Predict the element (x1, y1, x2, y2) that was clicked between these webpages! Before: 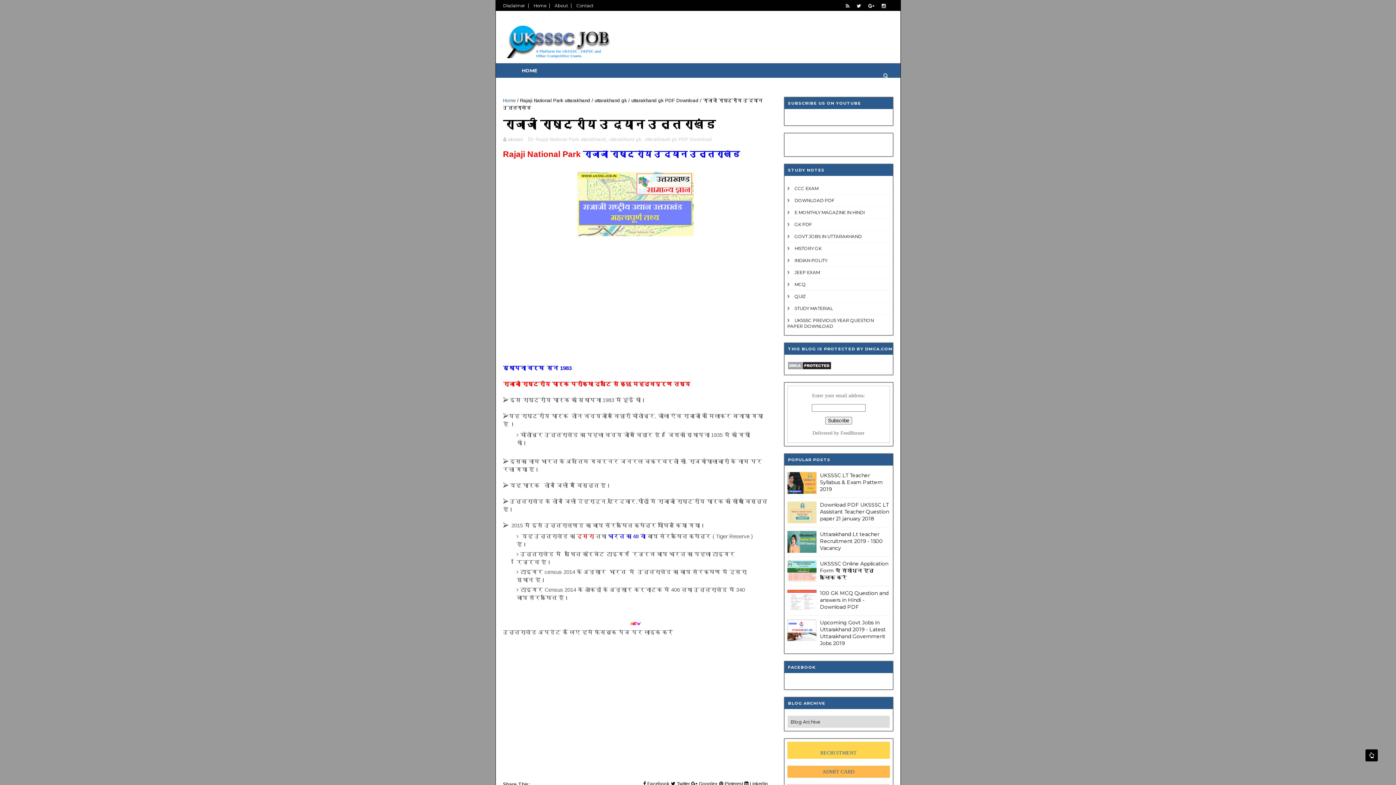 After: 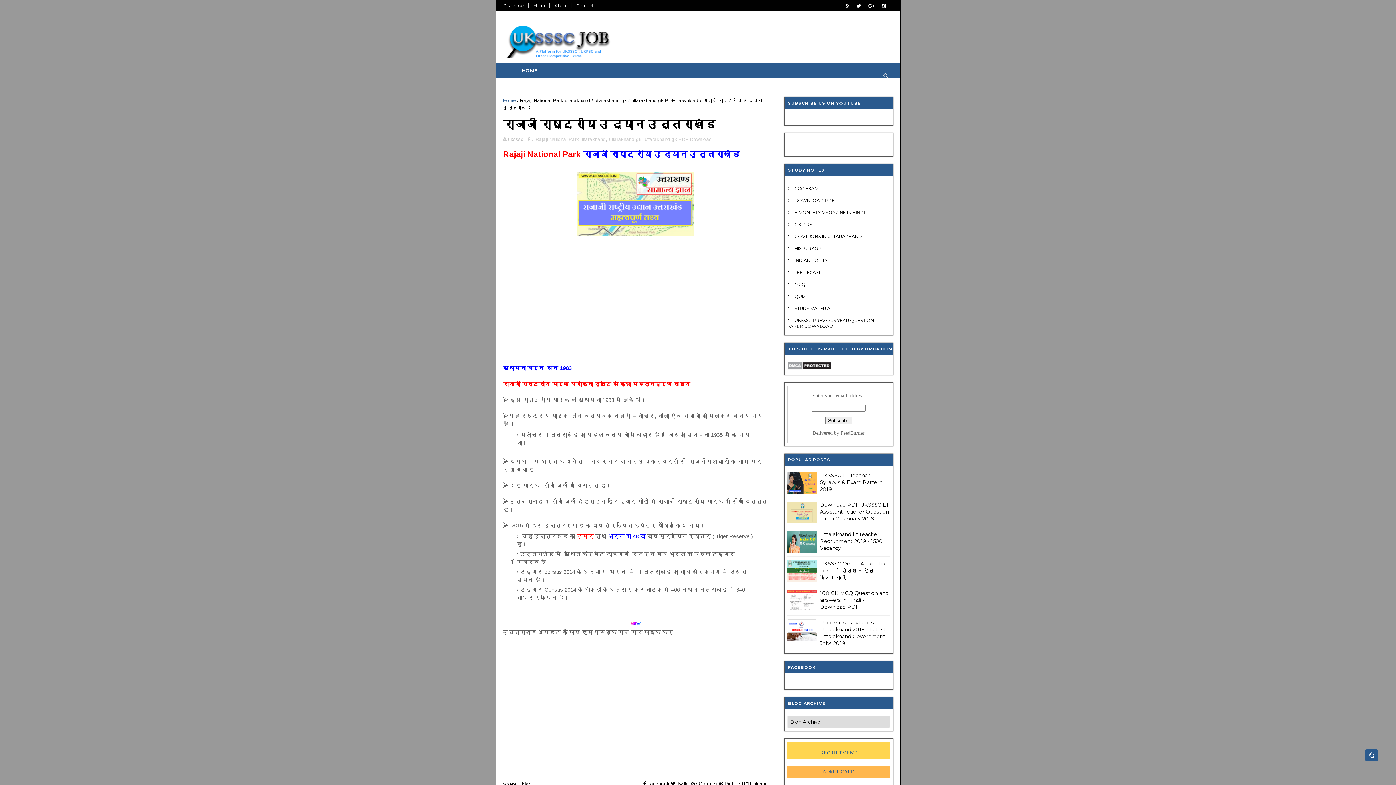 Action: bbox: (1365, 749, 1378, 761)